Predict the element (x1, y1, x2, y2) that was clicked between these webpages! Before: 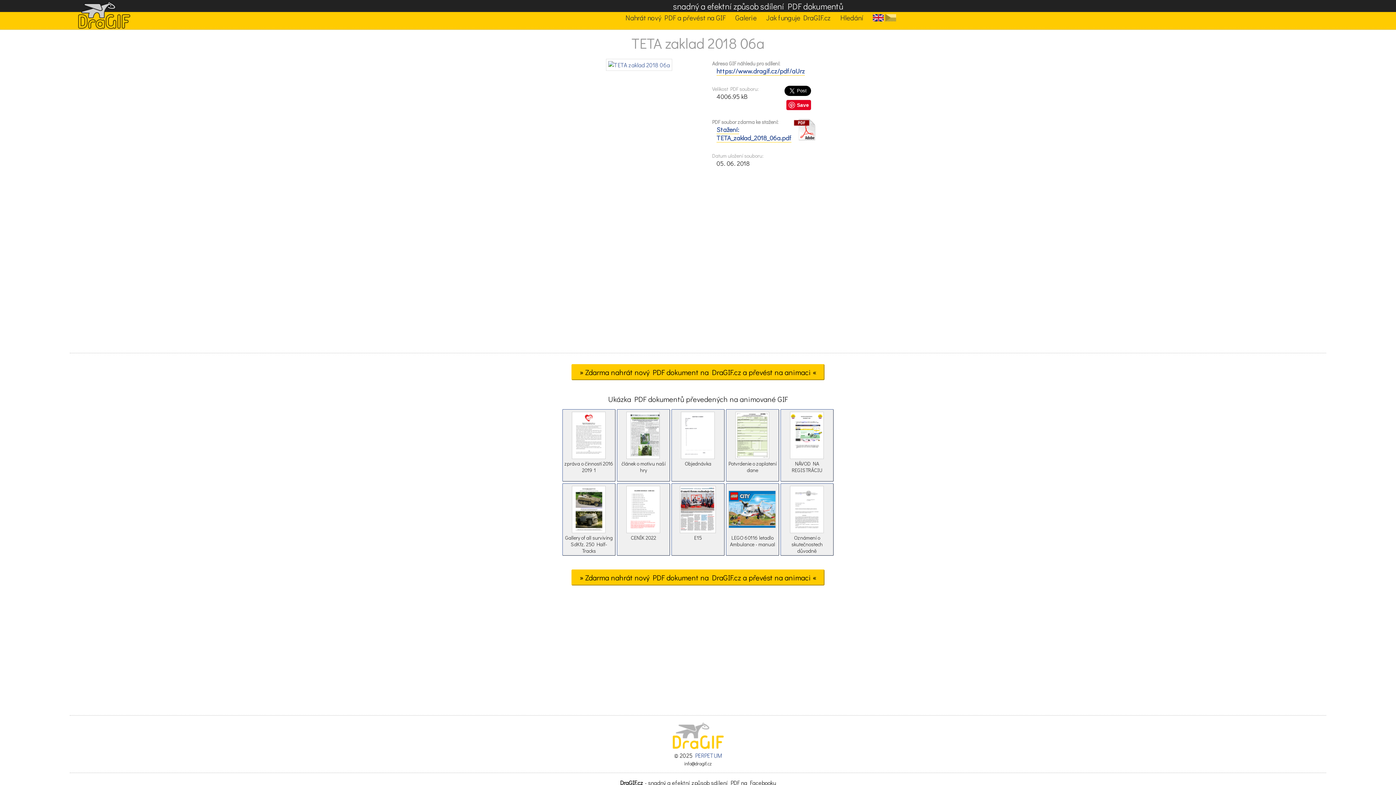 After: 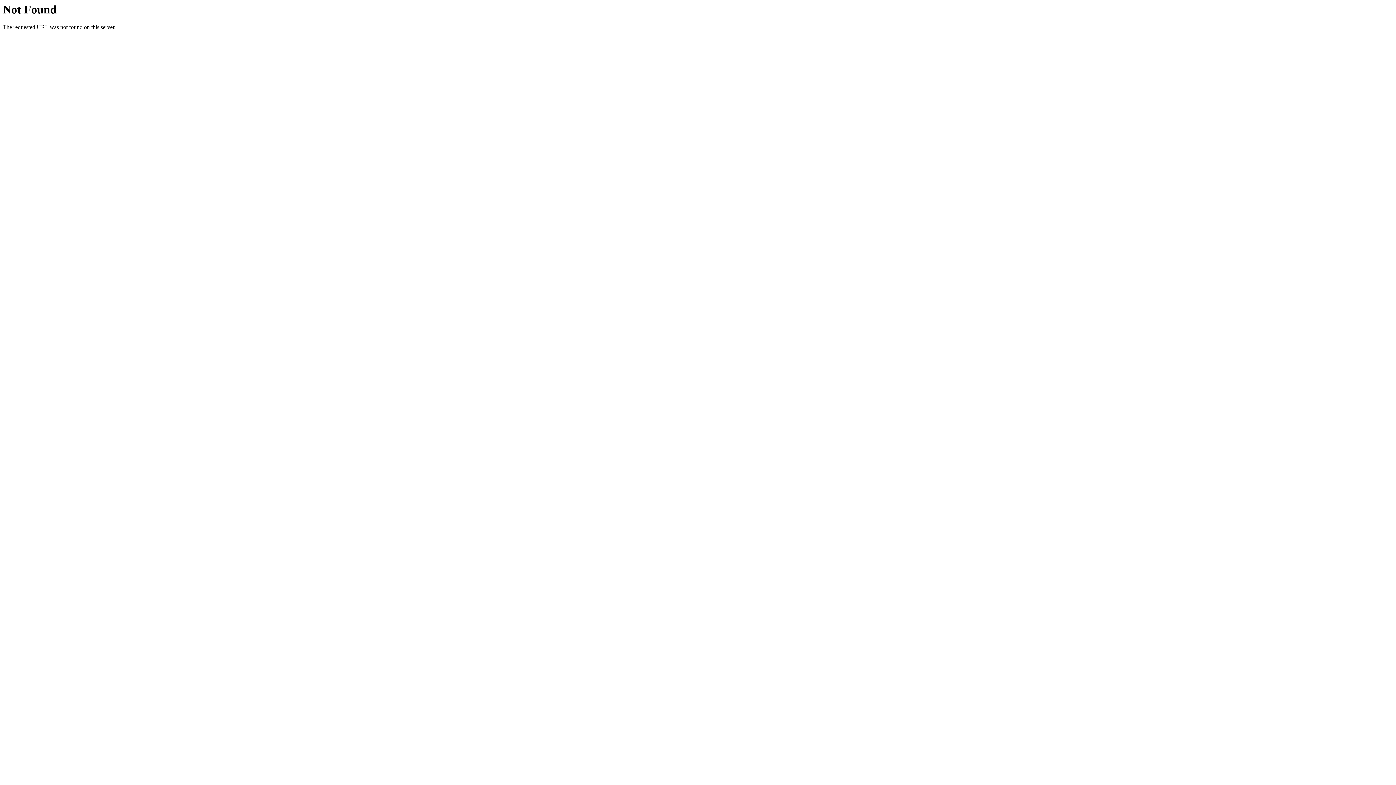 Action: bbox: (716, 125, 791, 142) label: Stažení: TETA_zaklad_2018_06a.pdf